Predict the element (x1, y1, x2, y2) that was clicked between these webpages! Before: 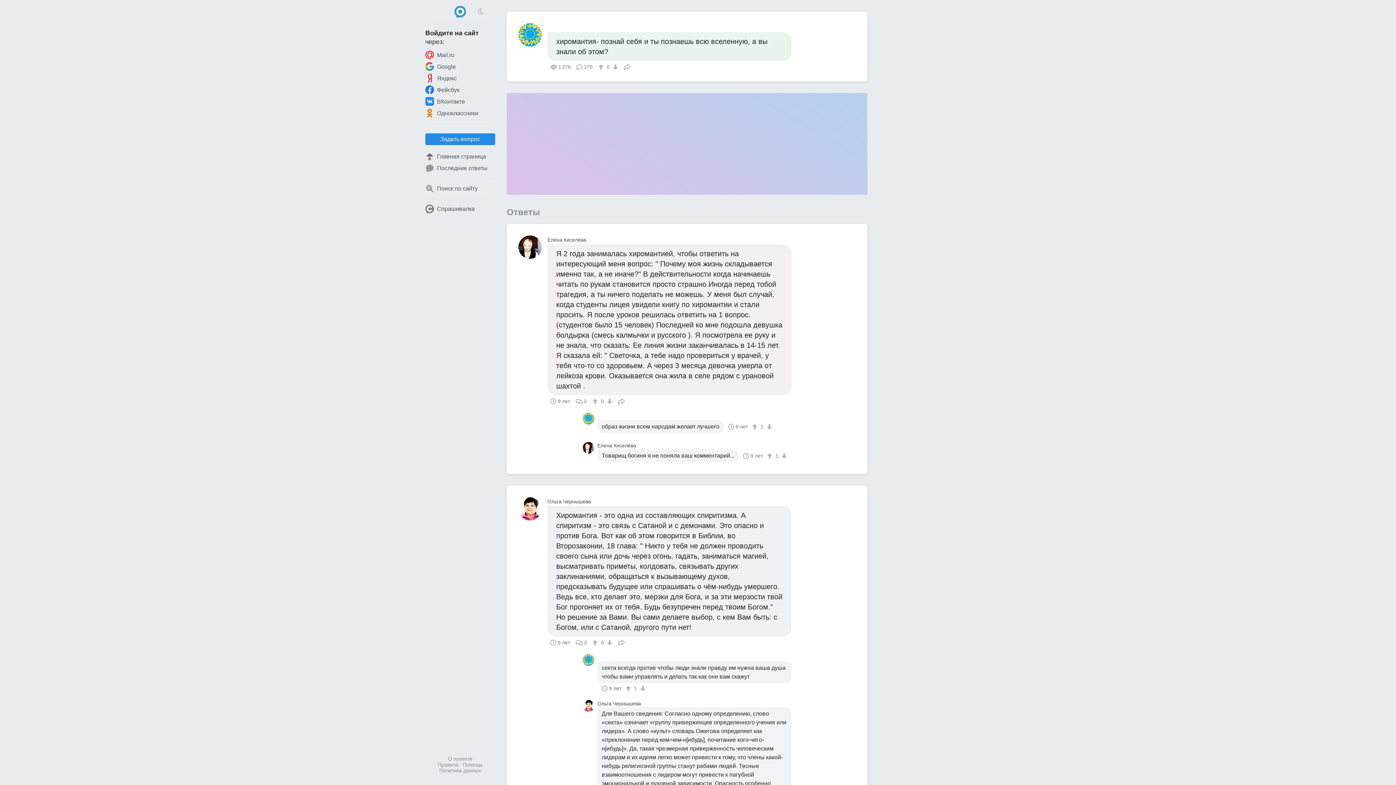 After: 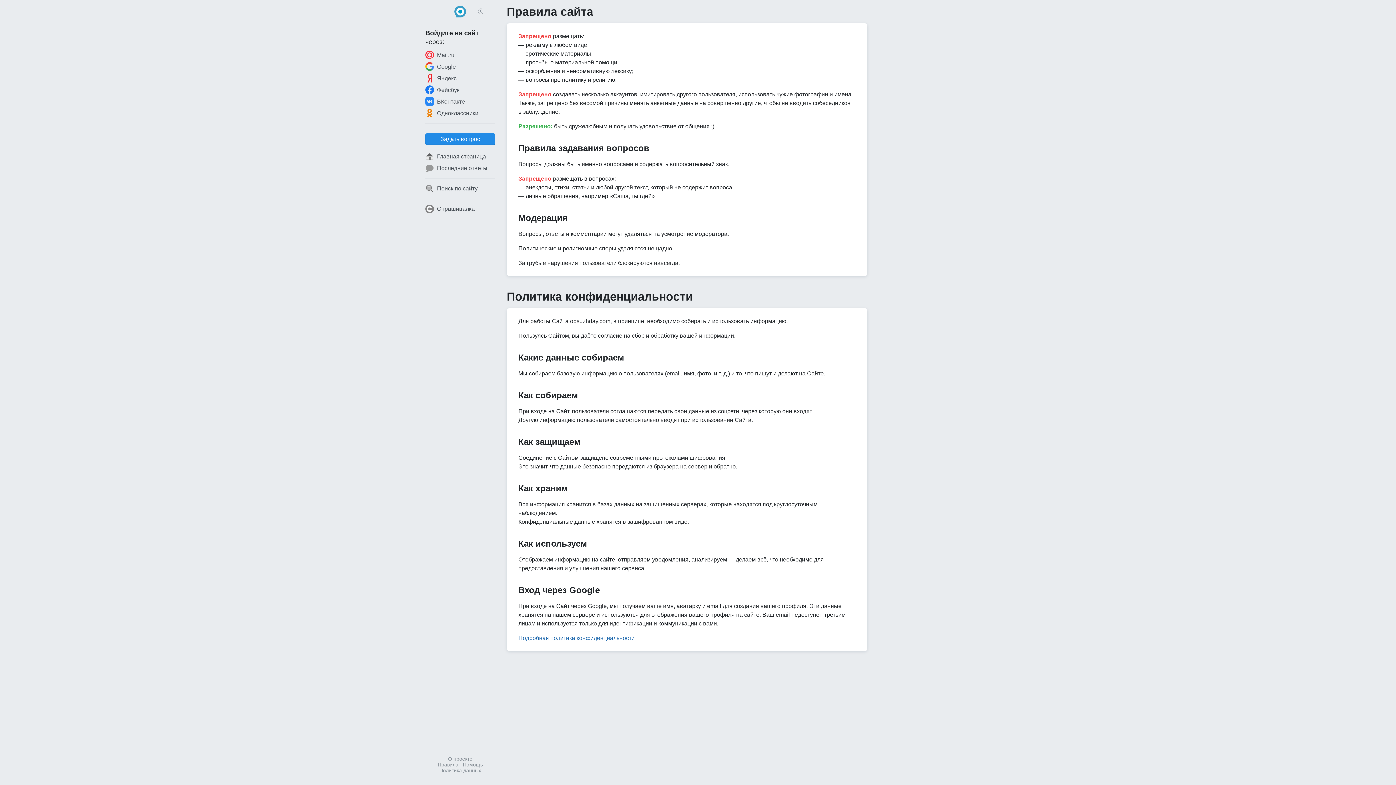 Action: label: Политика данных bbox: (439, 768, 481, 773)